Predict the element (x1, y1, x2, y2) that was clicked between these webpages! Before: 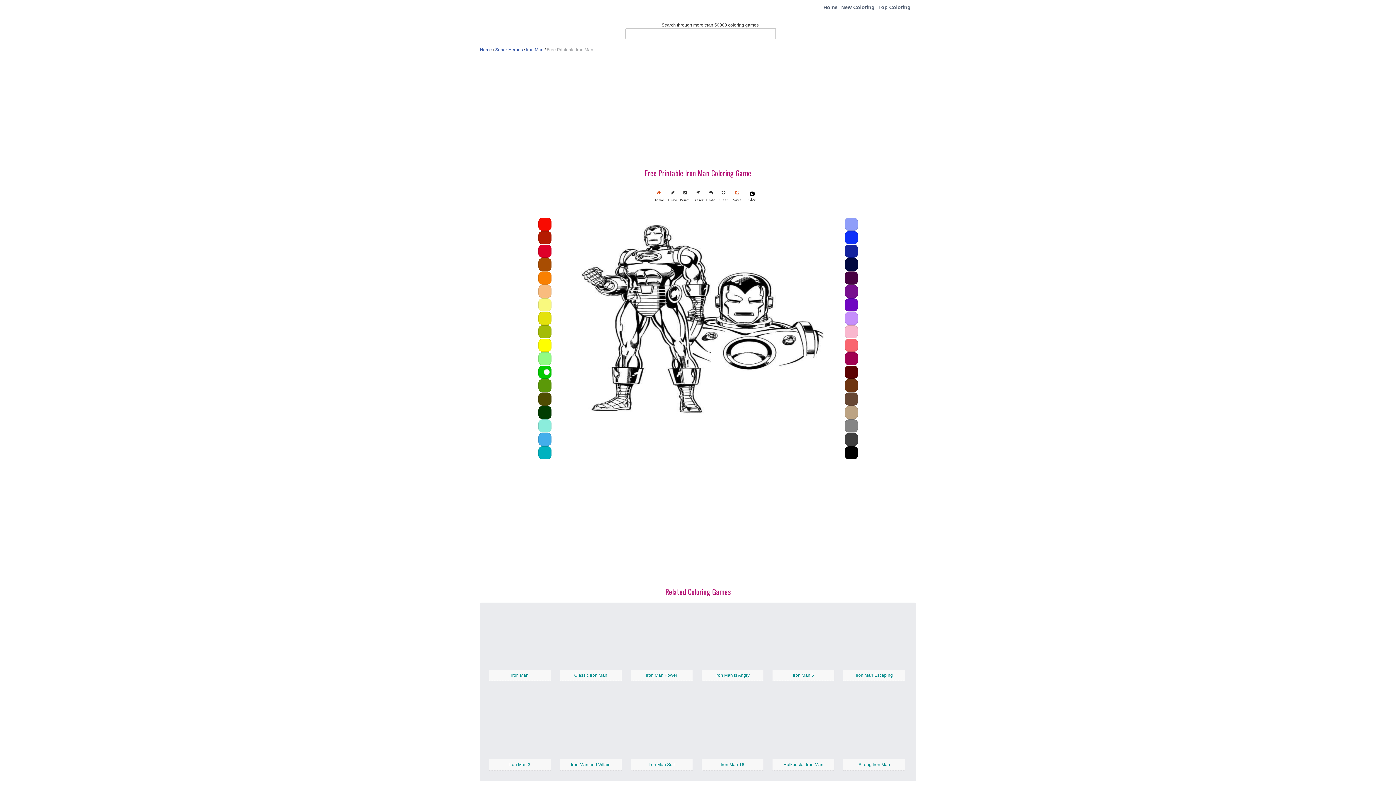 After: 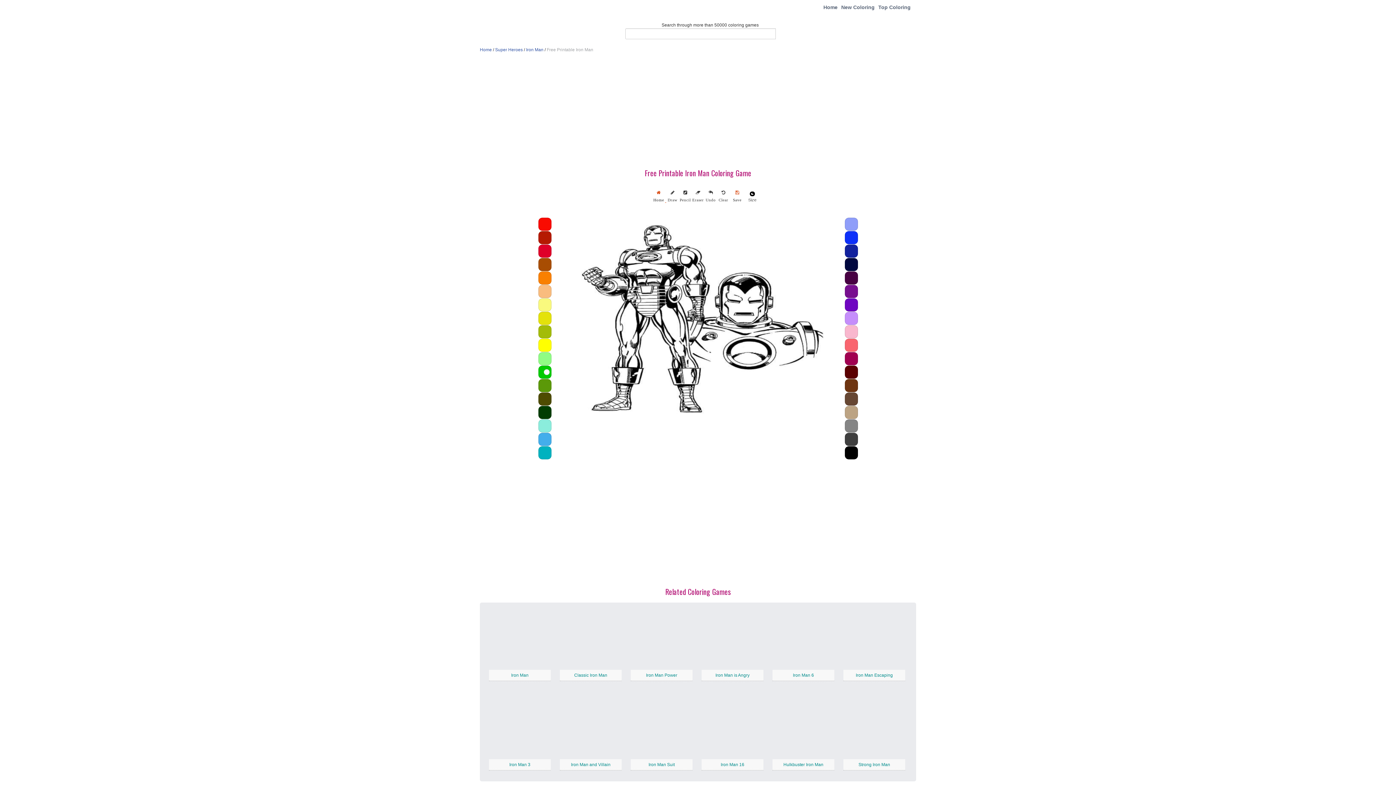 Action: label: Home
  bbox: (652, 198, 666, 203)